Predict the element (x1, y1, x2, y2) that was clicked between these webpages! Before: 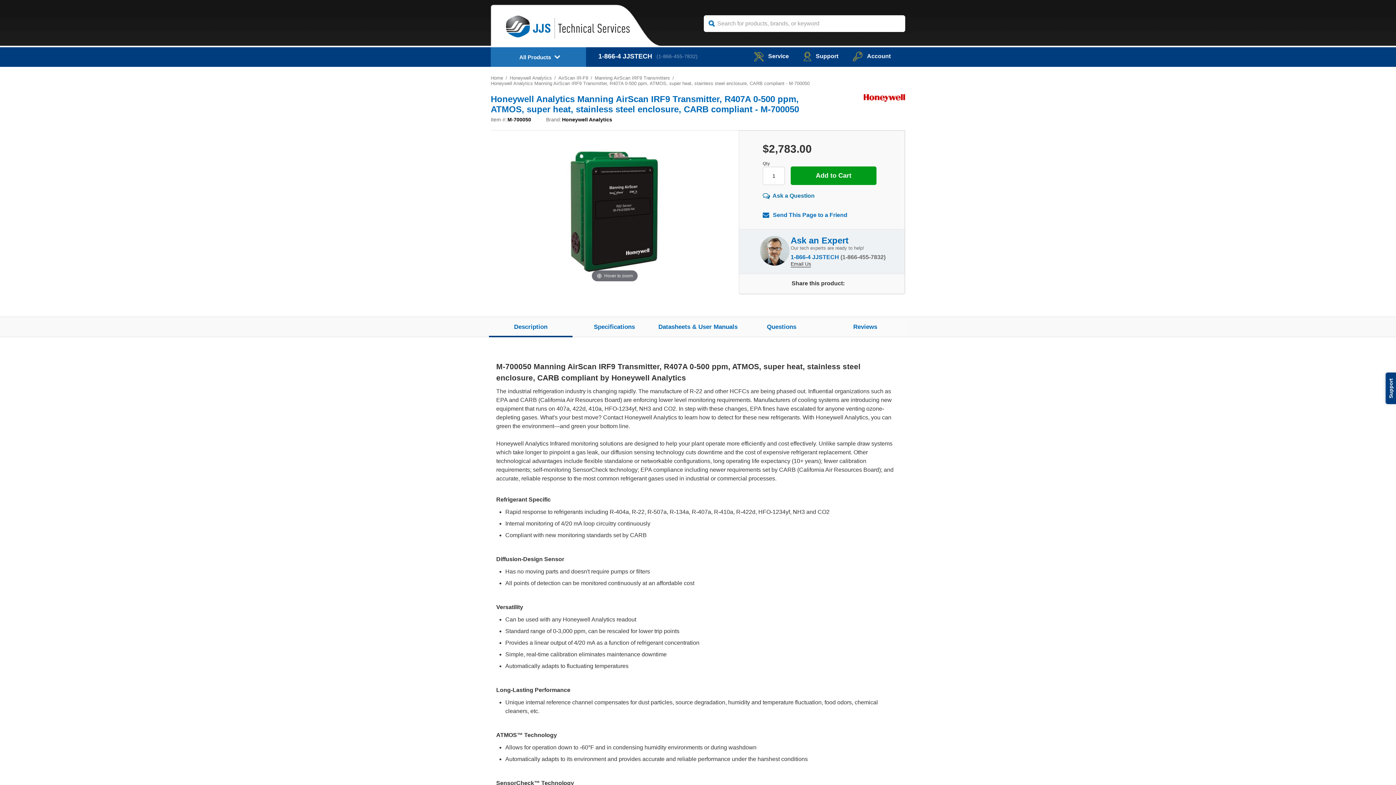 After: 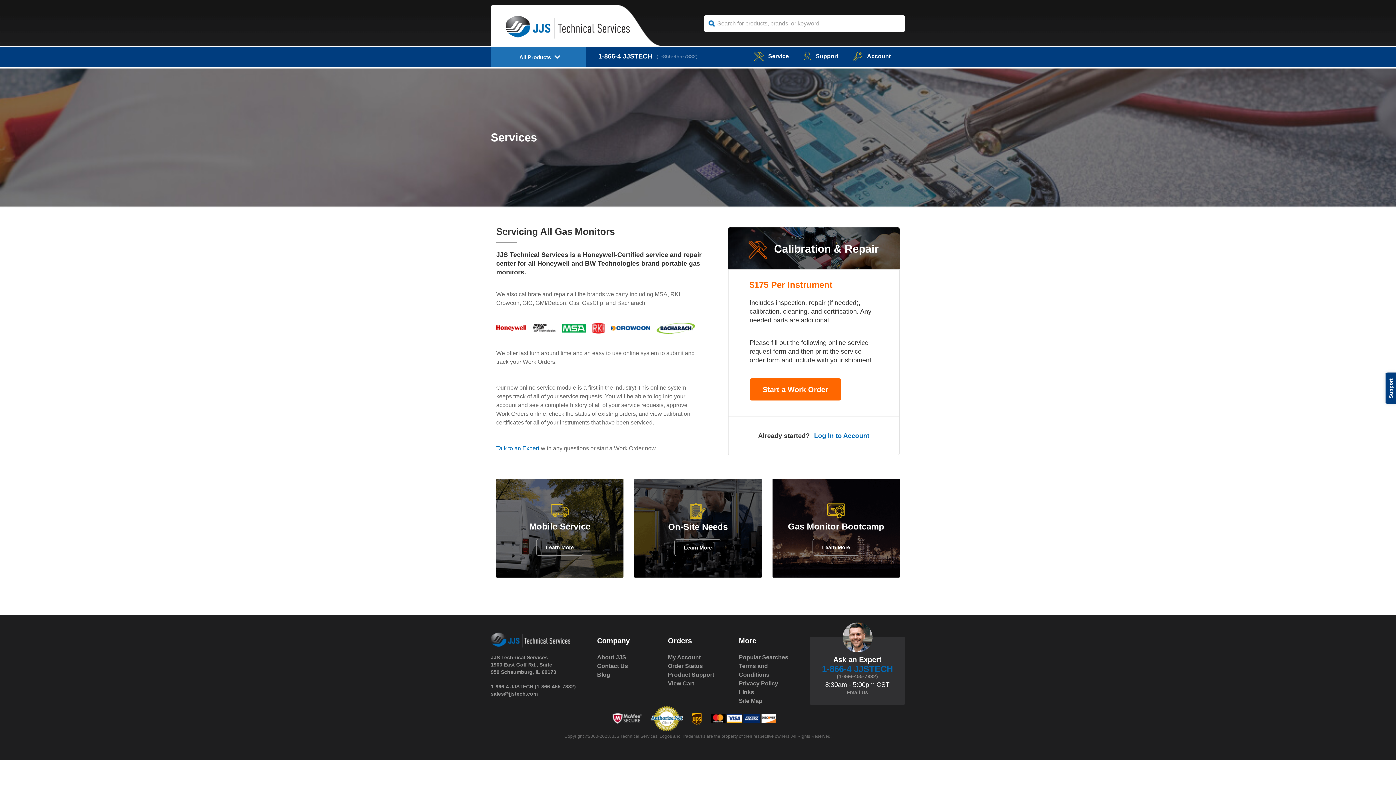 Action: bbox: (754, 53, 789, 59) label: Service